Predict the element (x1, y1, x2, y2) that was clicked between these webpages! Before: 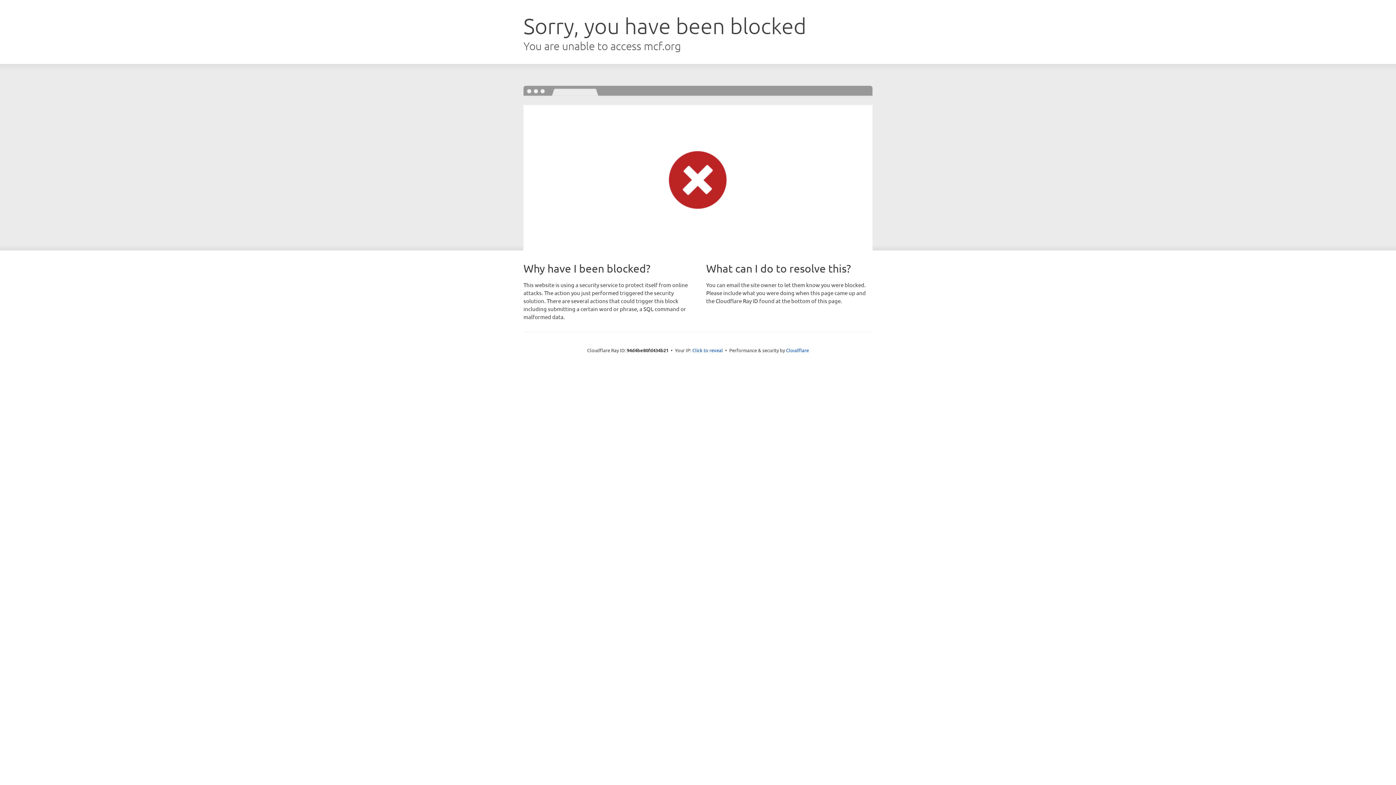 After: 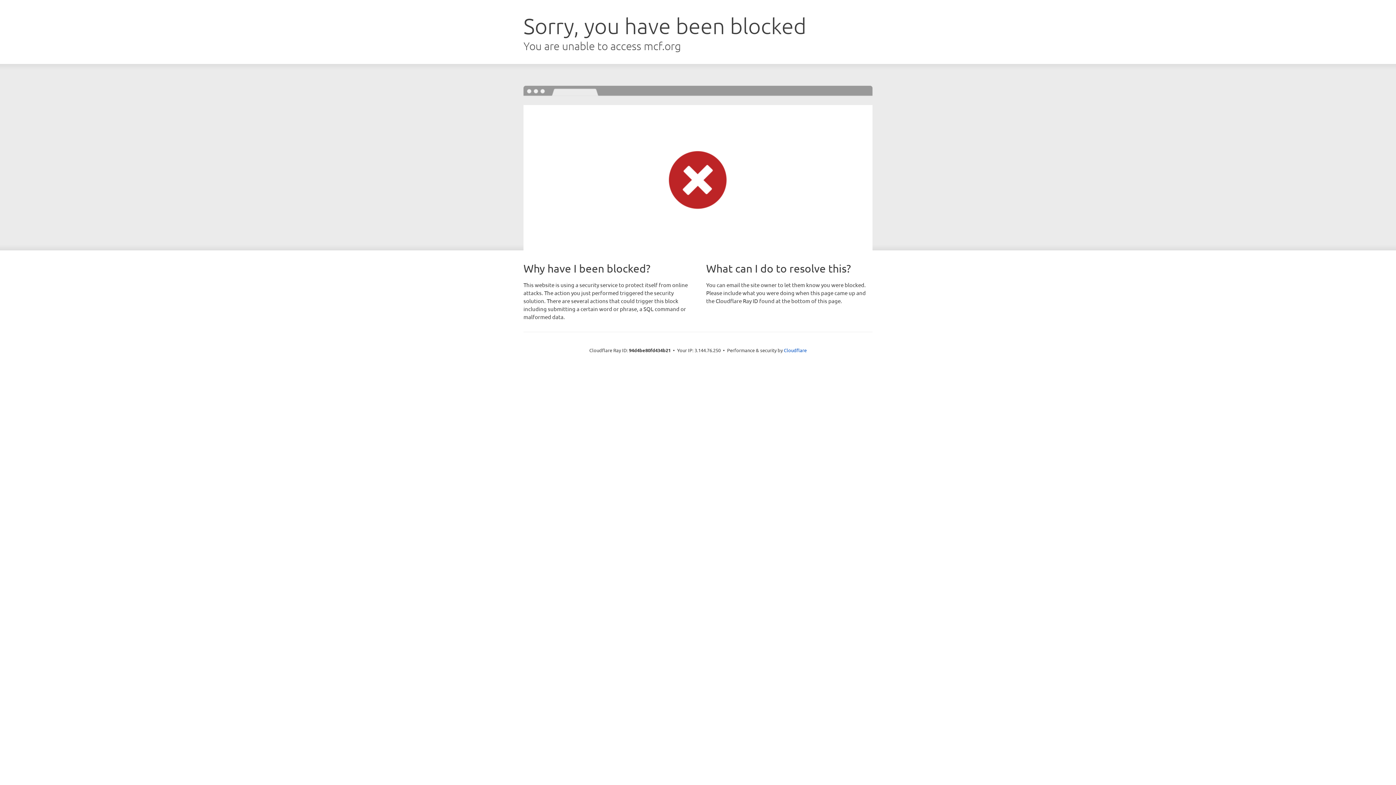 Action: bbox: (692, 346, 723, 353) label: Click to reveal